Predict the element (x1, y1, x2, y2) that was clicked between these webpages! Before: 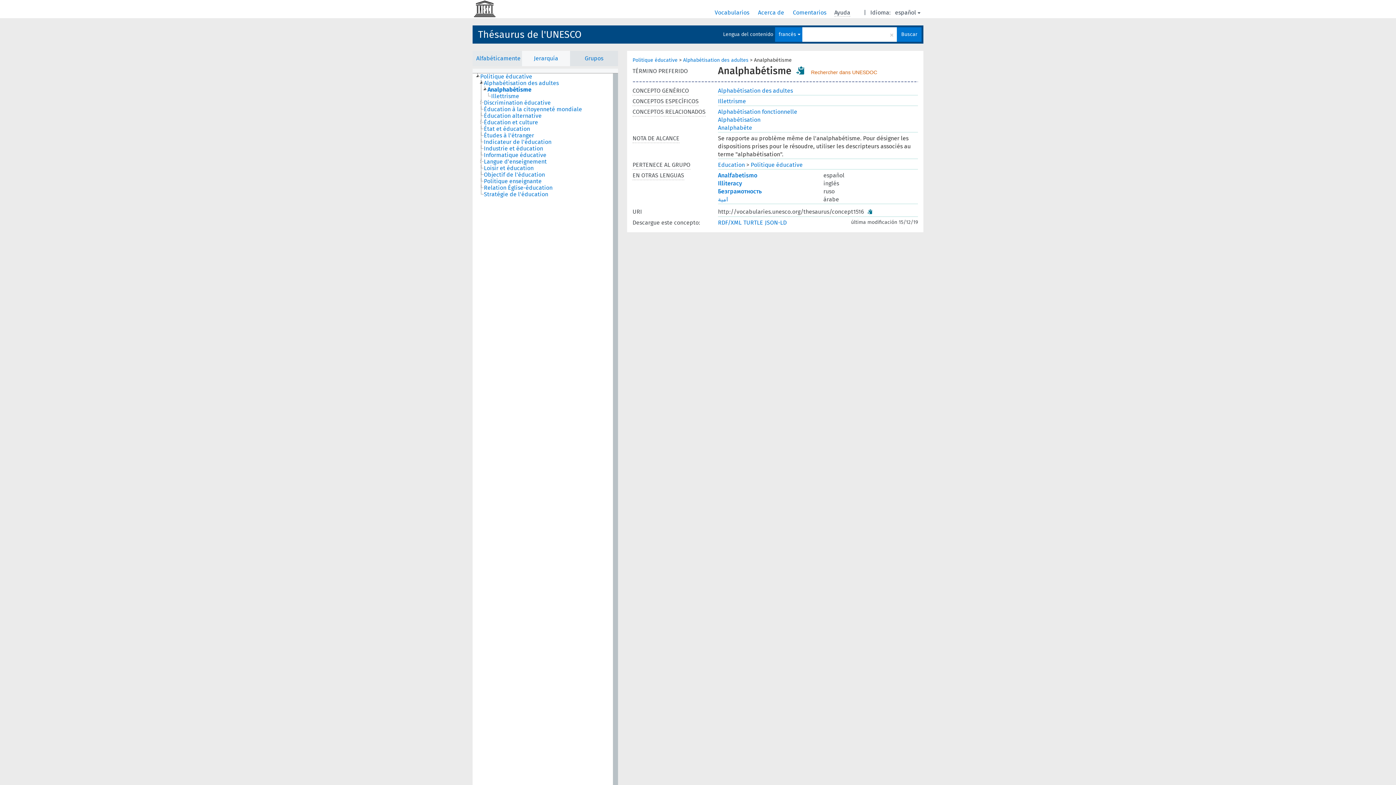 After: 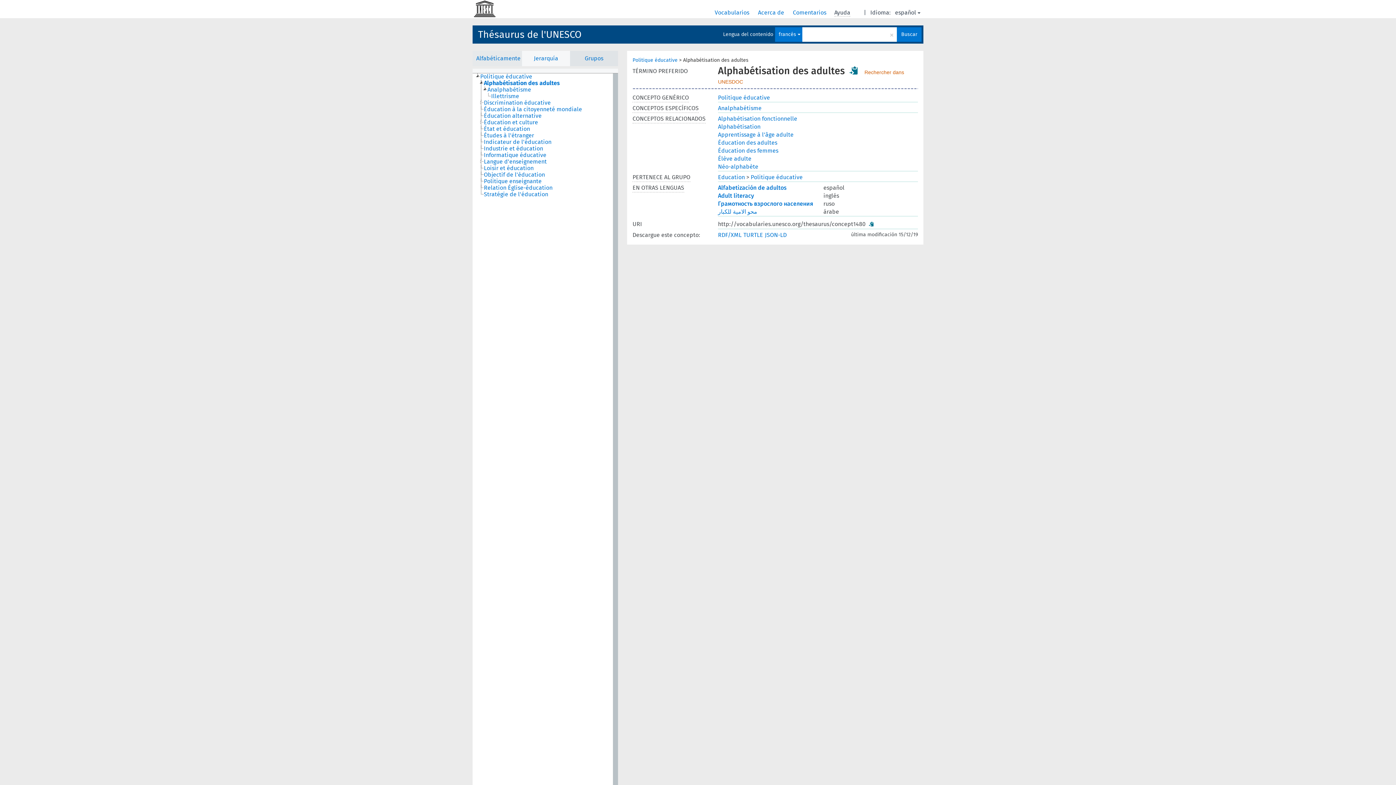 Action: label: Alphabétisation des adultes bbox: (483, 80, 565, 86)